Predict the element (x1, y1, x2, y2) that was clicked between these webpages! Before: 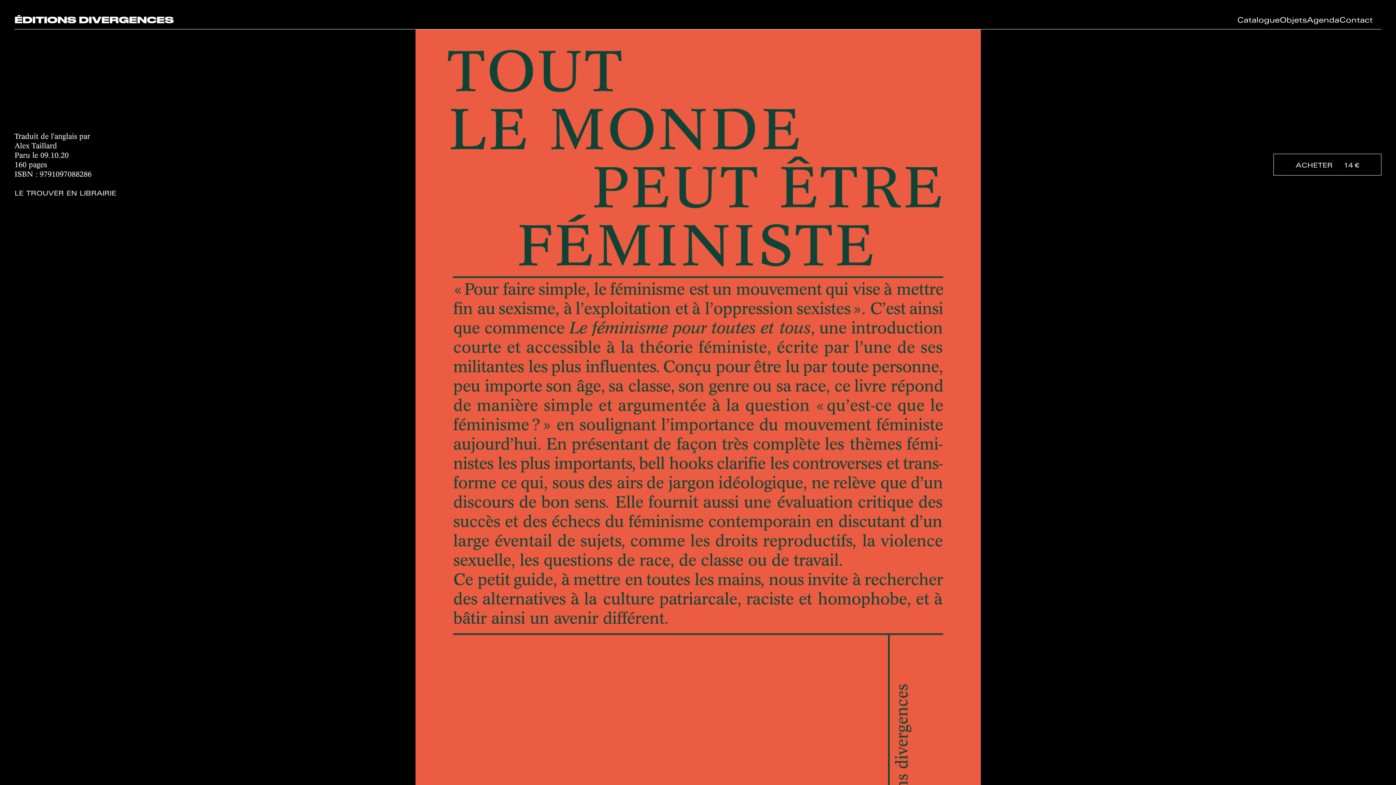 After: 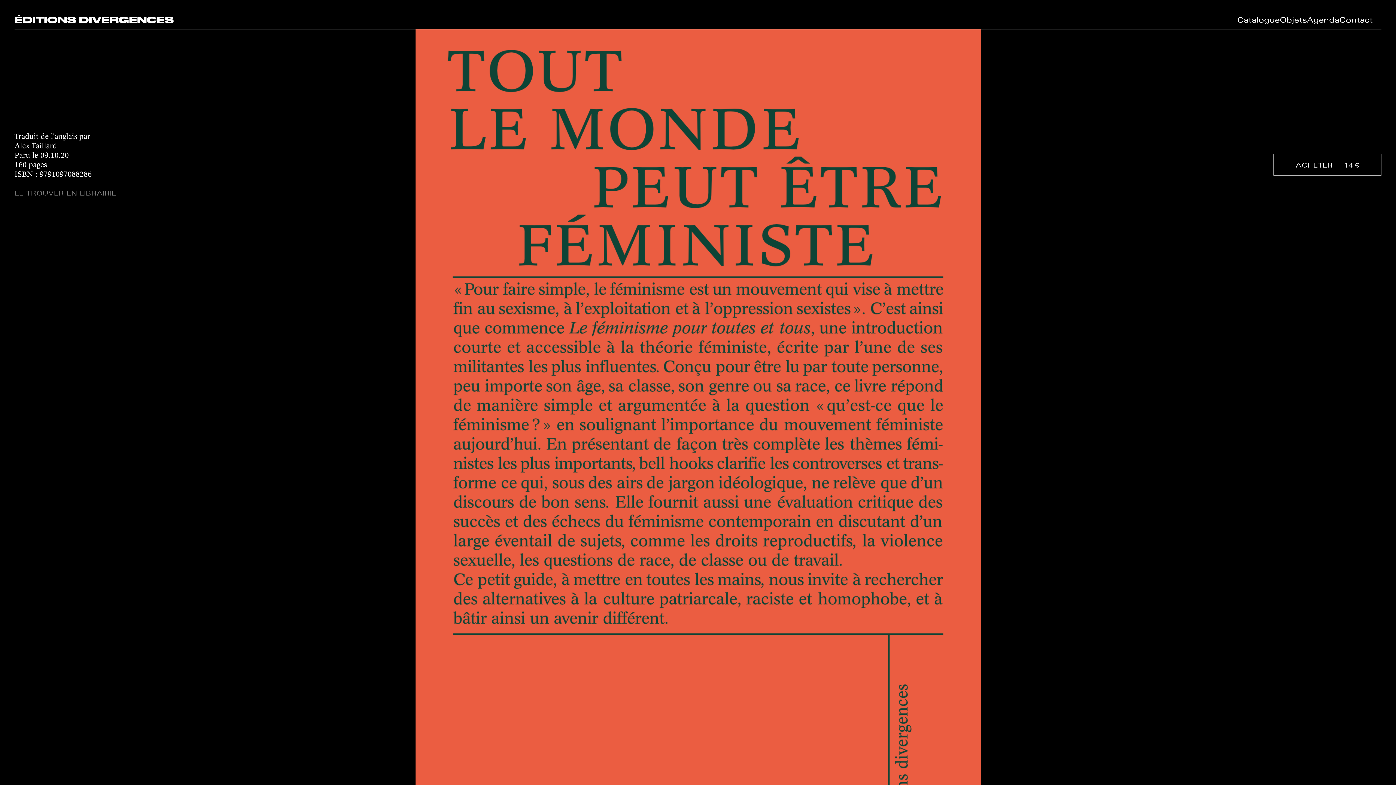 Action: label: LE TROUVER EN LIBRAIRIE bbox: (14, 182, 125, 204)